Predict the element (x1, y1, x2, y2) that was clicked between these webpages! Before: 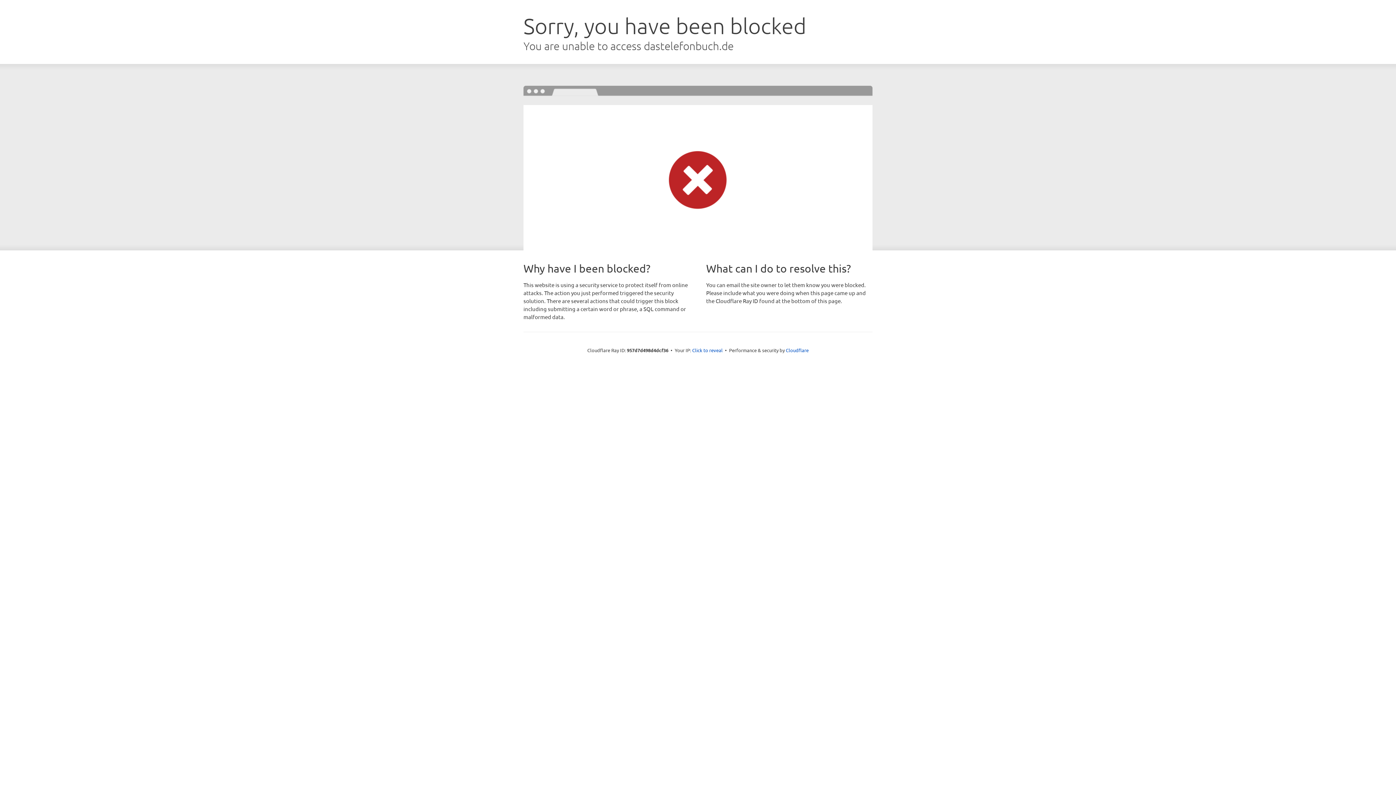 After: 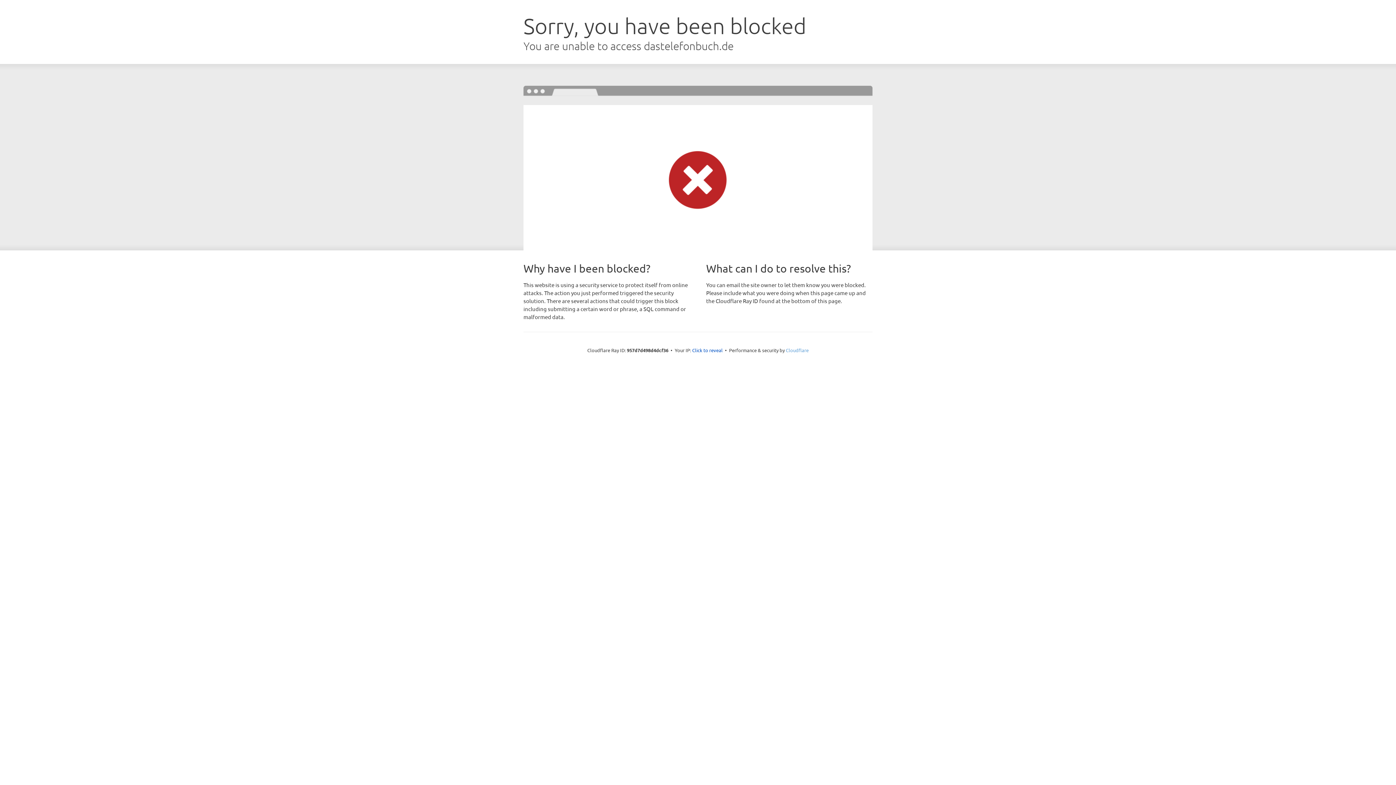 Action: label: Cloudflare bbox: (786, 347, 808, 353)